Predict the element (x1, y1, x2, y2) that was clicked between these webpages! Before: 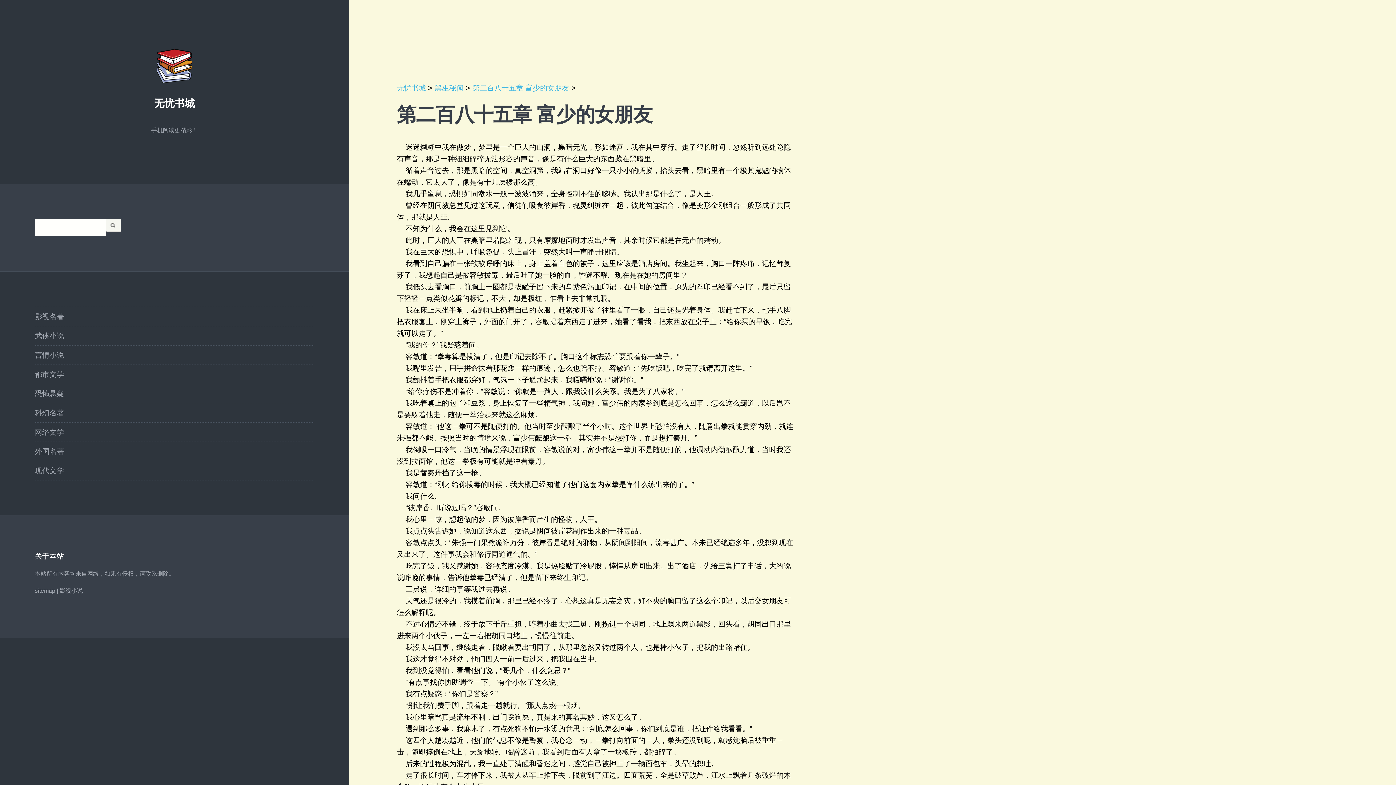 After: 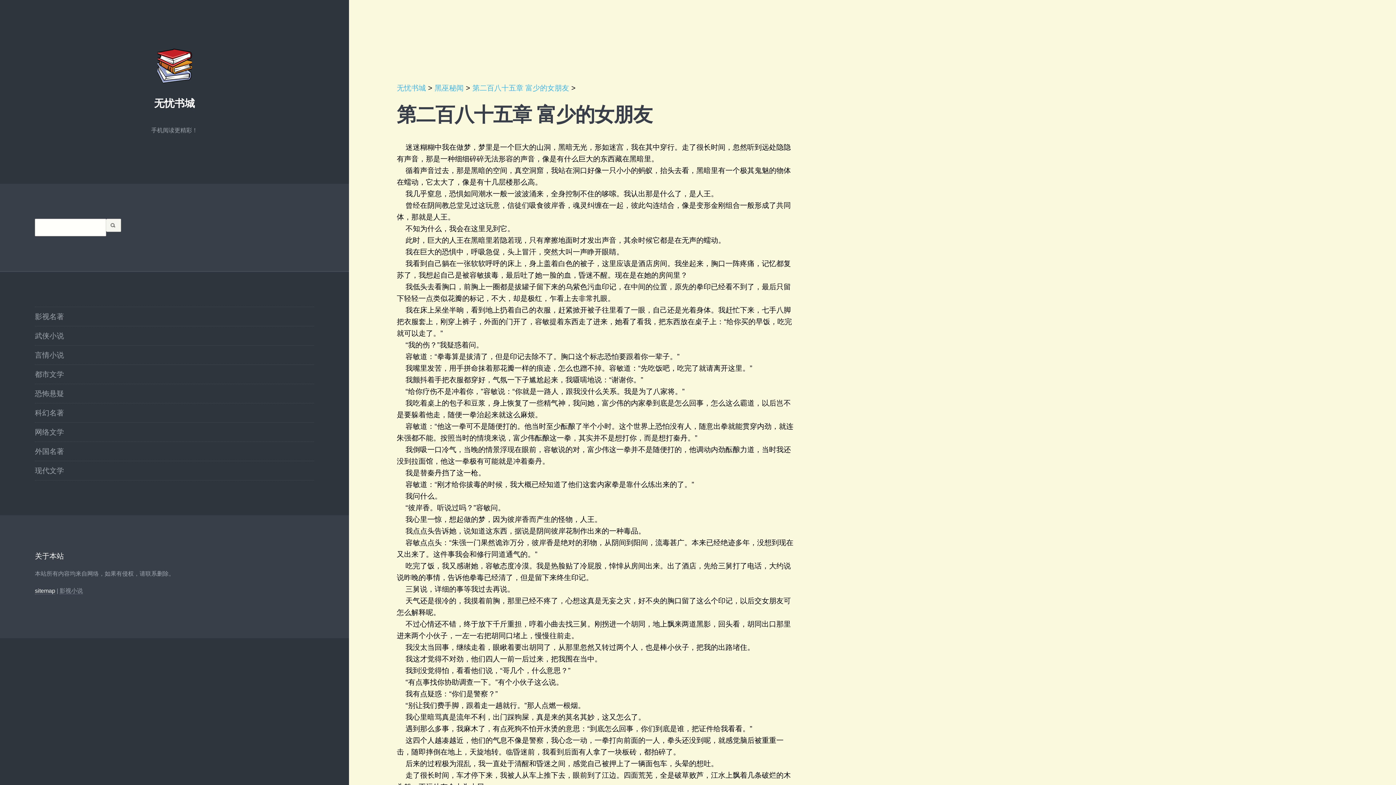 Action: label: sitemap bbox: (34, 588, 55, 594)